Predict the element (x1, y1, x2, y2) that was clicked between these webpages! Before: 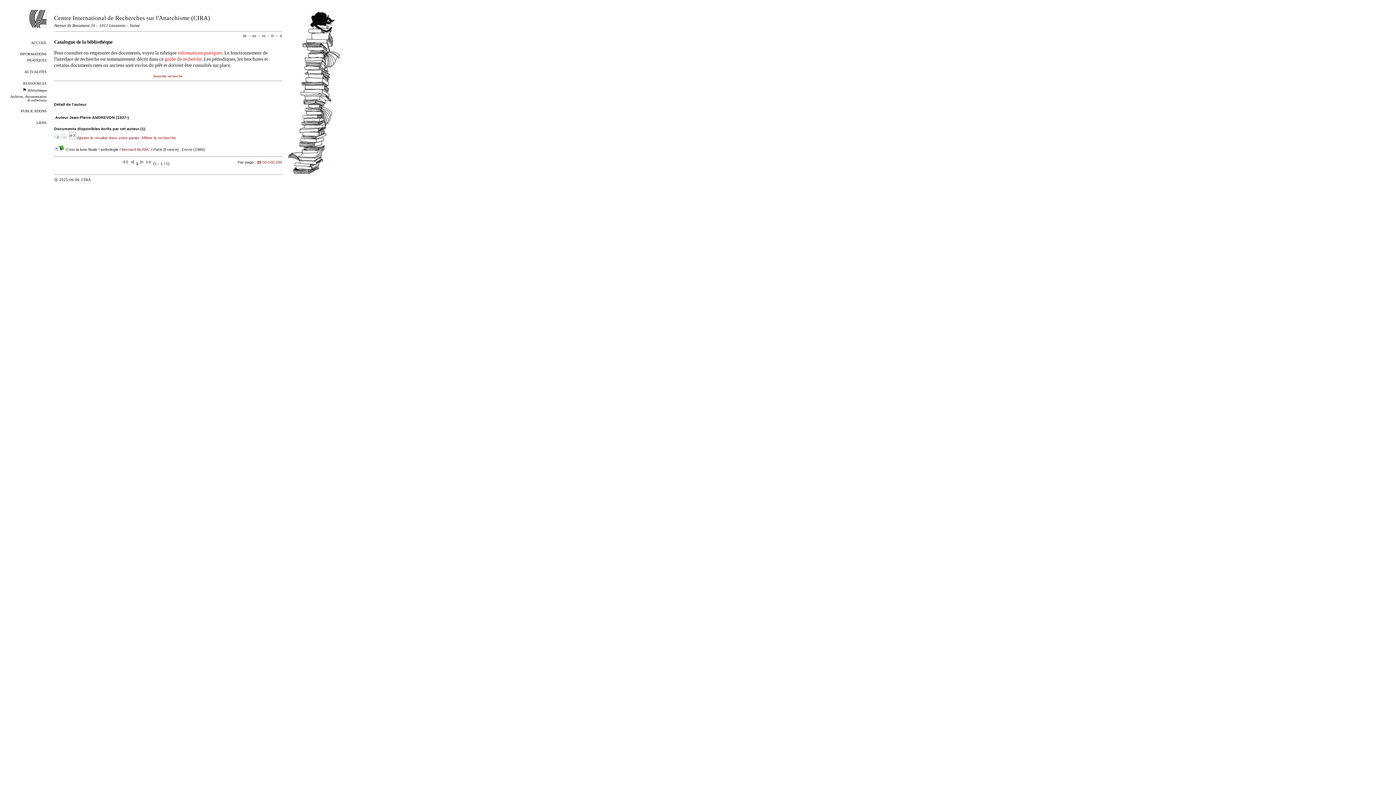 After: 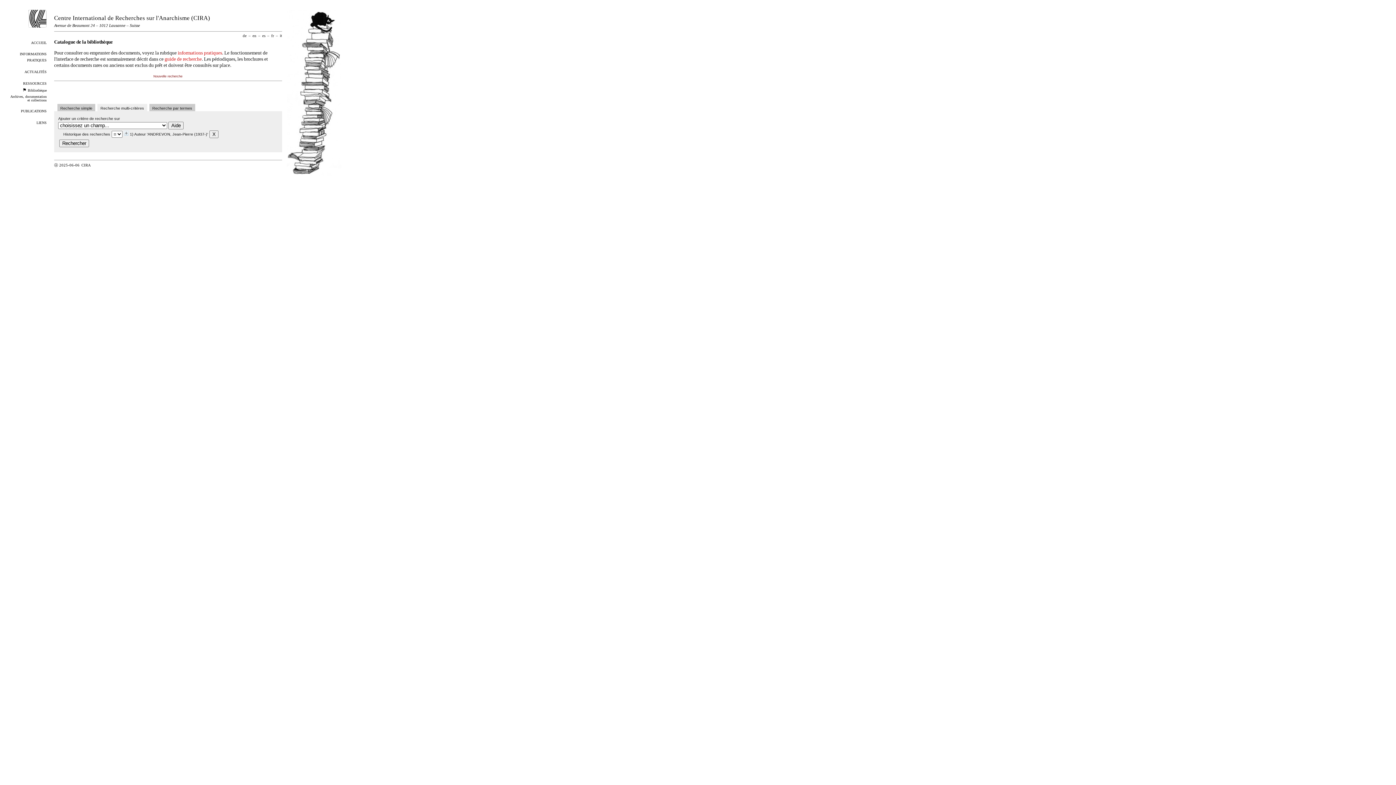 Action: bbox: (141, 135, 176, 140) label: Affiner la recherche